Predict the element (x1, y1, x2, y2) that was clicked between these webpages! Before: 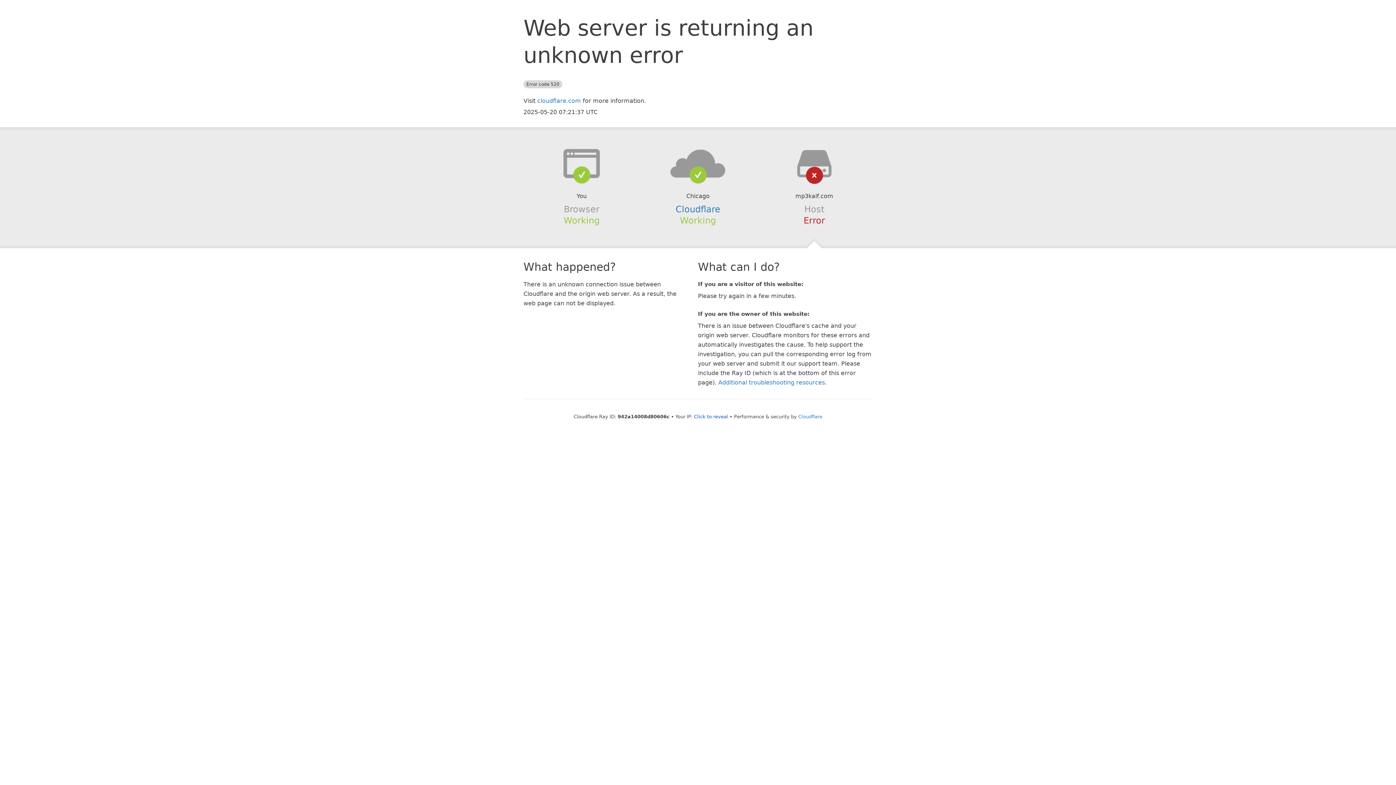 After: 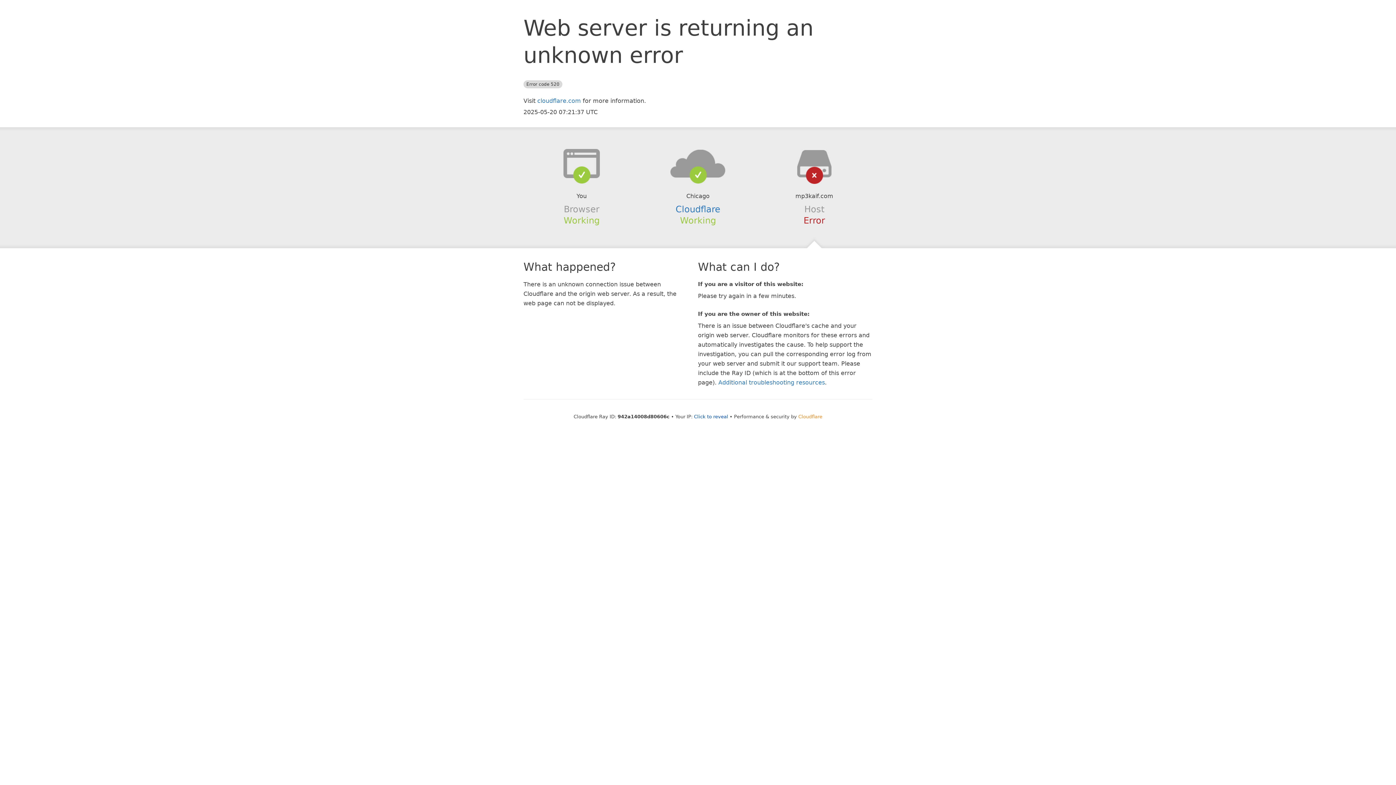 Action: label: Cloudflare bbox: (798, 414, 822, 419)